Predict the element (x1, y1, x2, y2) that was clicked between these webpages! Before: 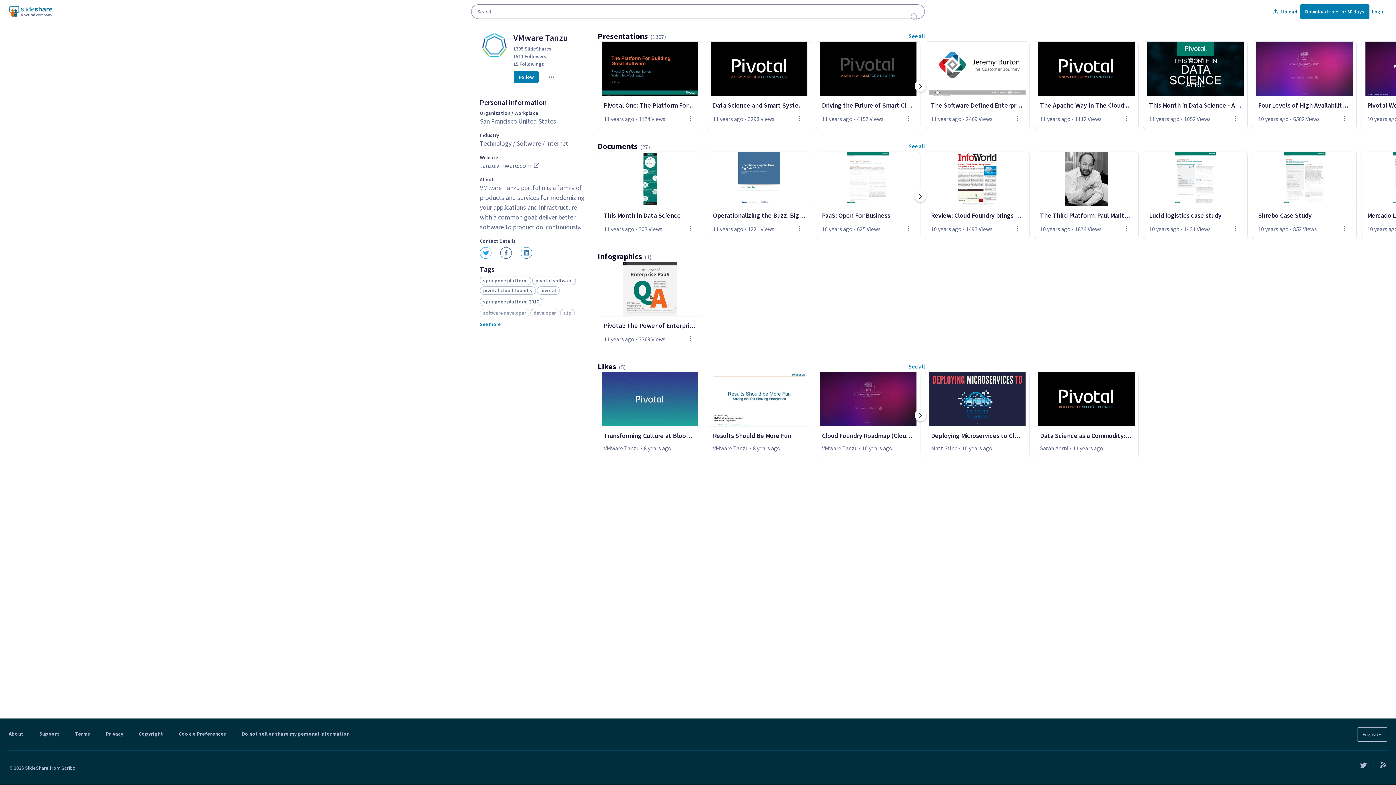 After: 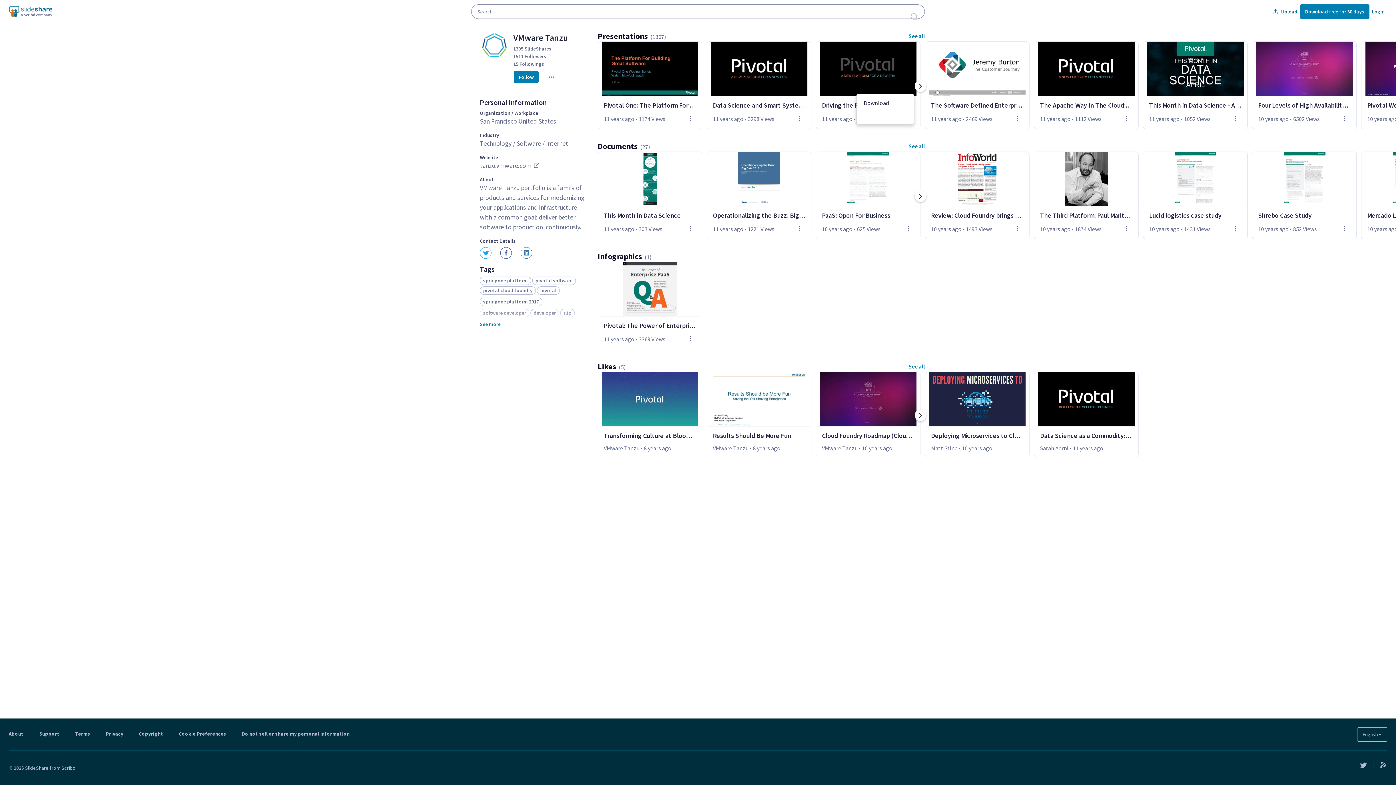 Action: bbox: (902, 112, 914, 124) label: View More Actions